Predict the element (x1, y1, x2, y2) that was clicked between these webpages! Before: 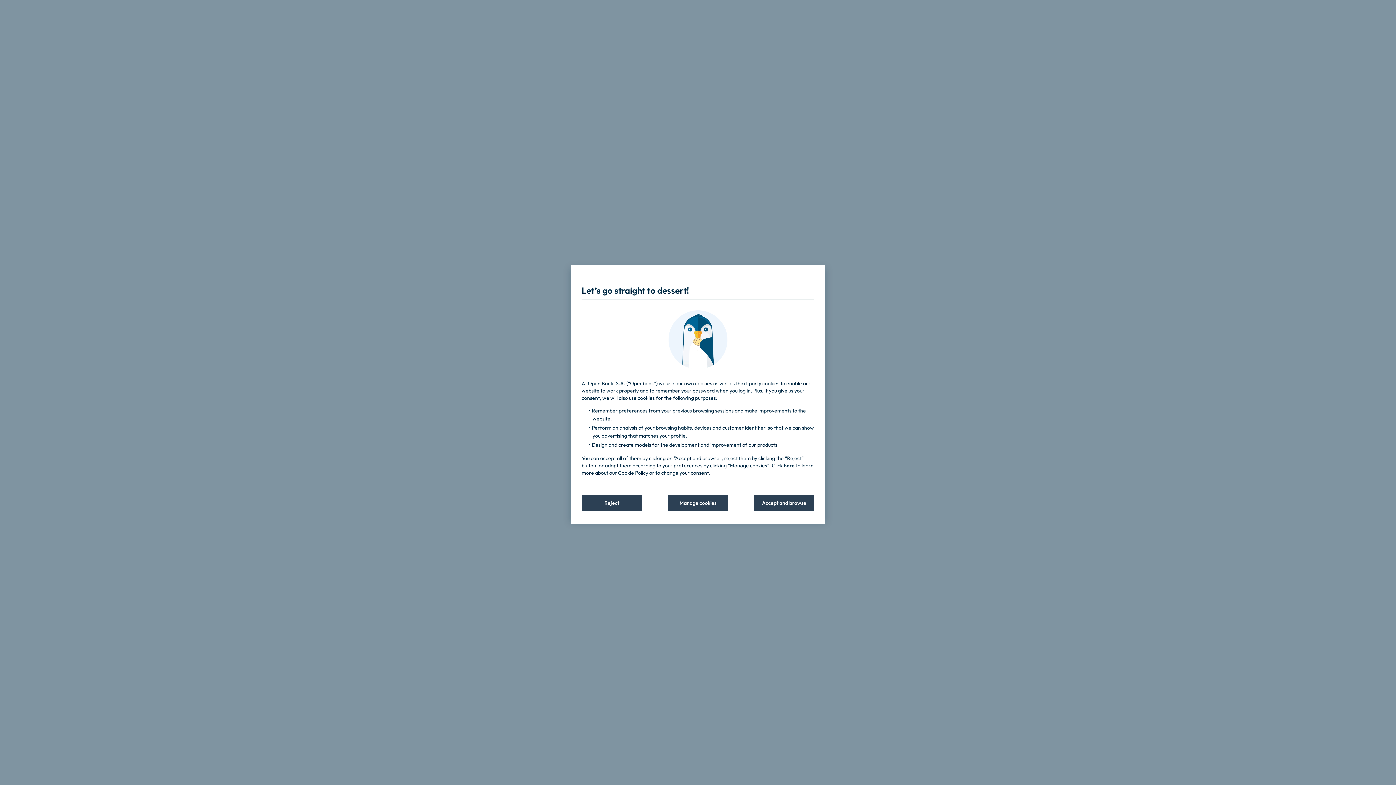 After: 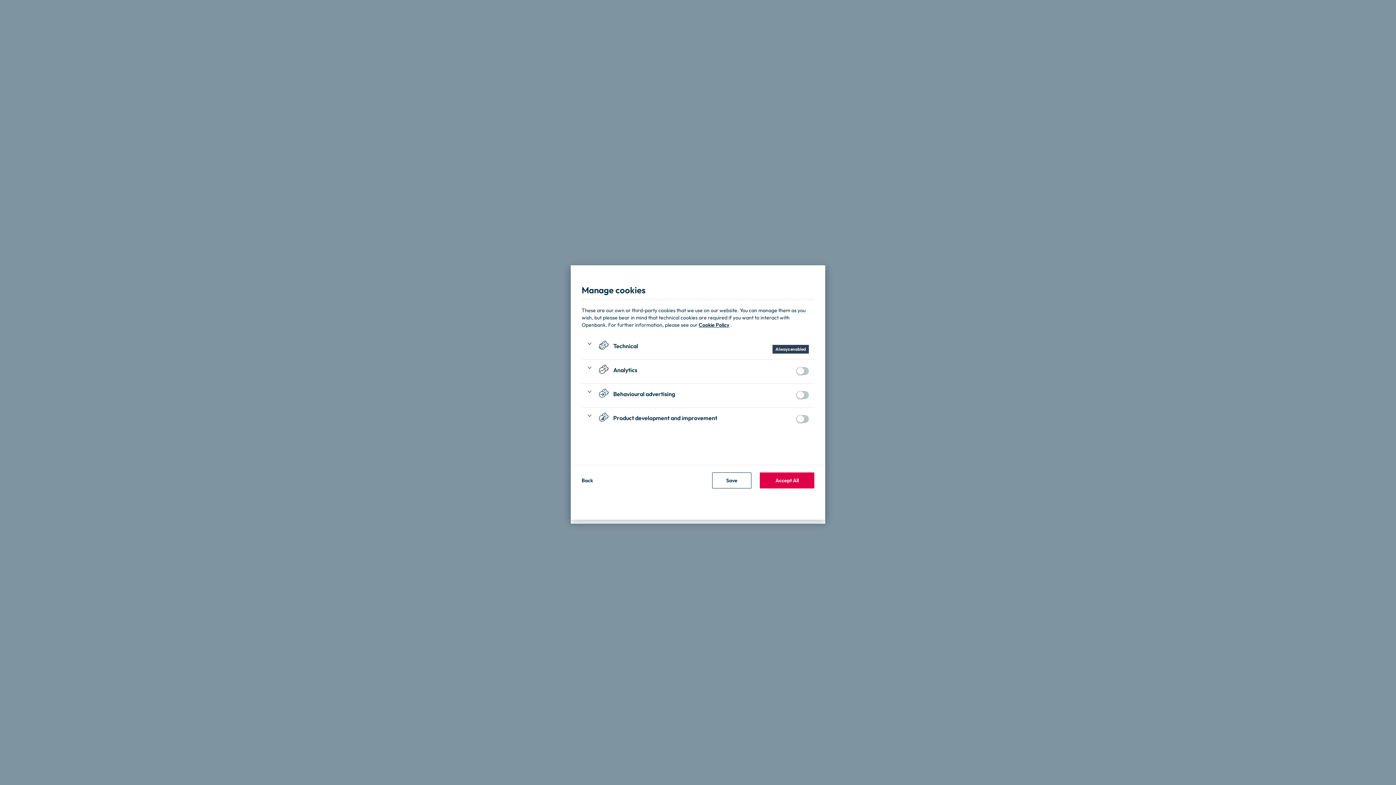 Action: bbox: (668, 495, 728, 511) label: Manage cookies